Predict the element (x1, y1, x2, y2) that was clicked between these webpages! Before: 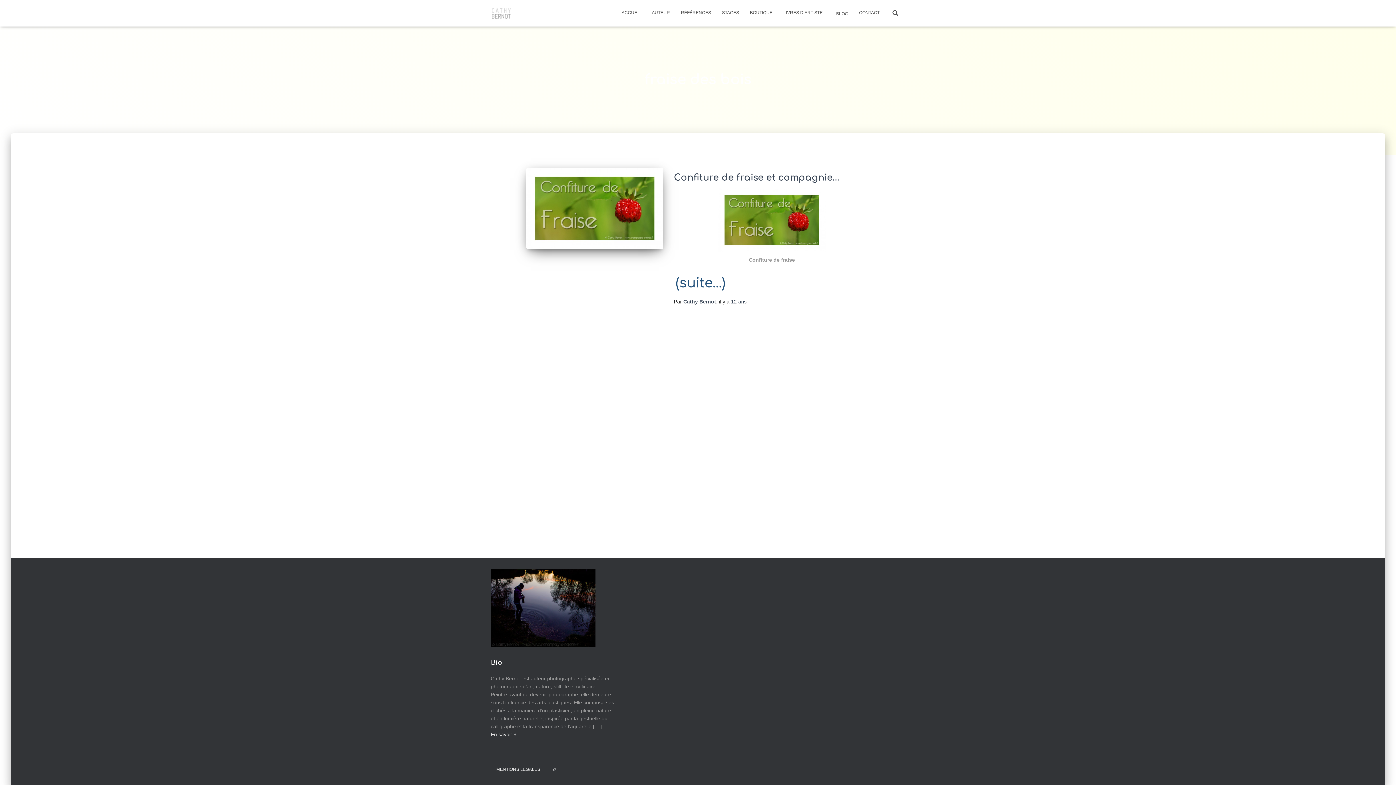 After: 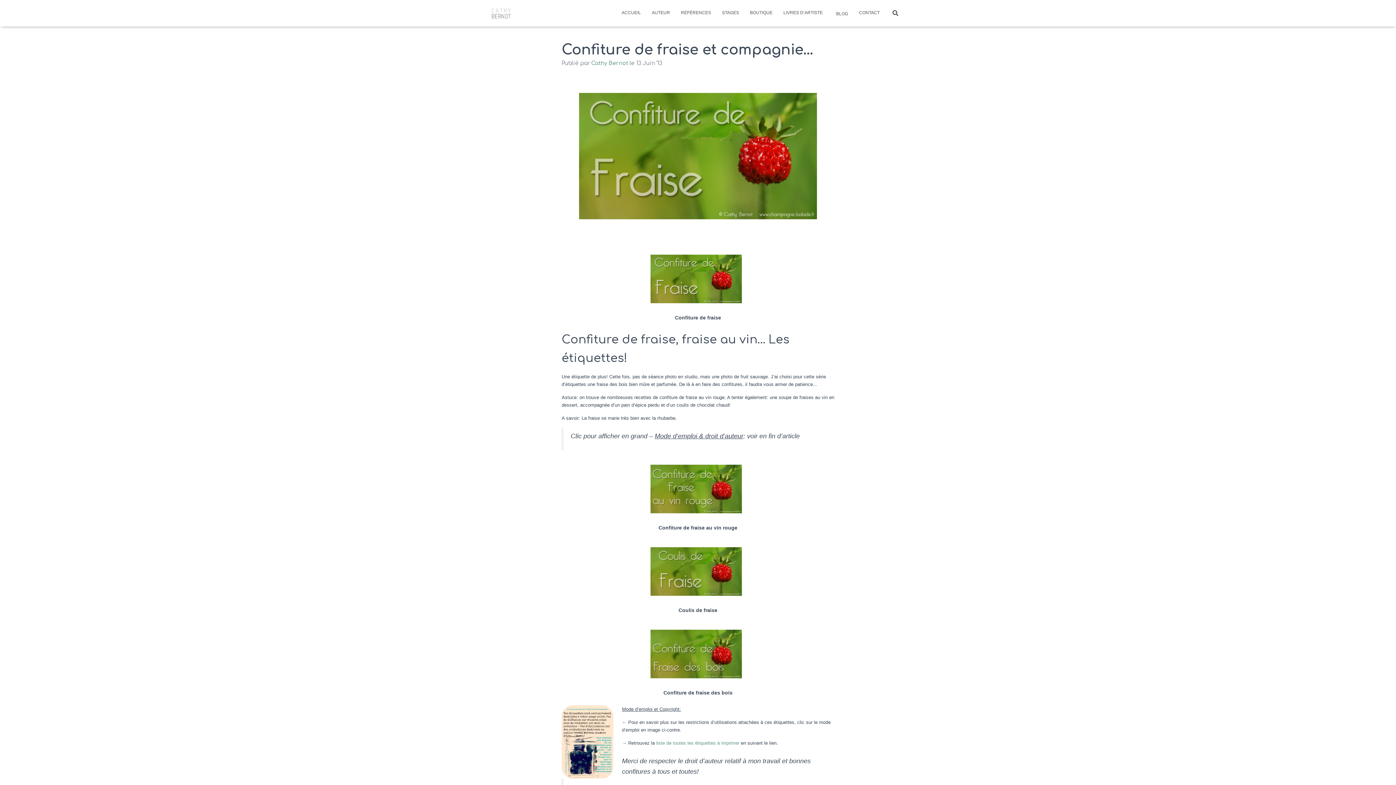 Action: label: Confiture de fraise et compagnie… bbox: (674, 172, 839, 182)